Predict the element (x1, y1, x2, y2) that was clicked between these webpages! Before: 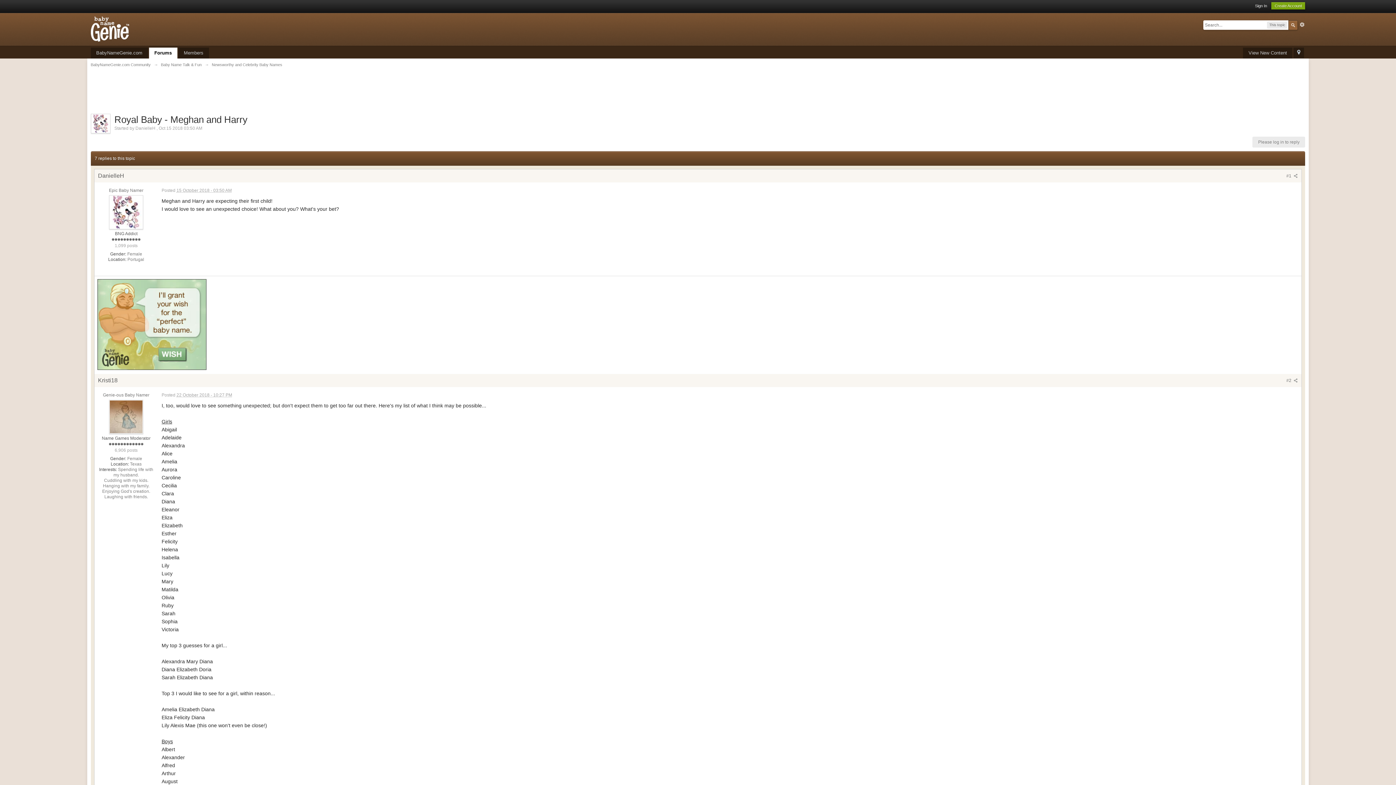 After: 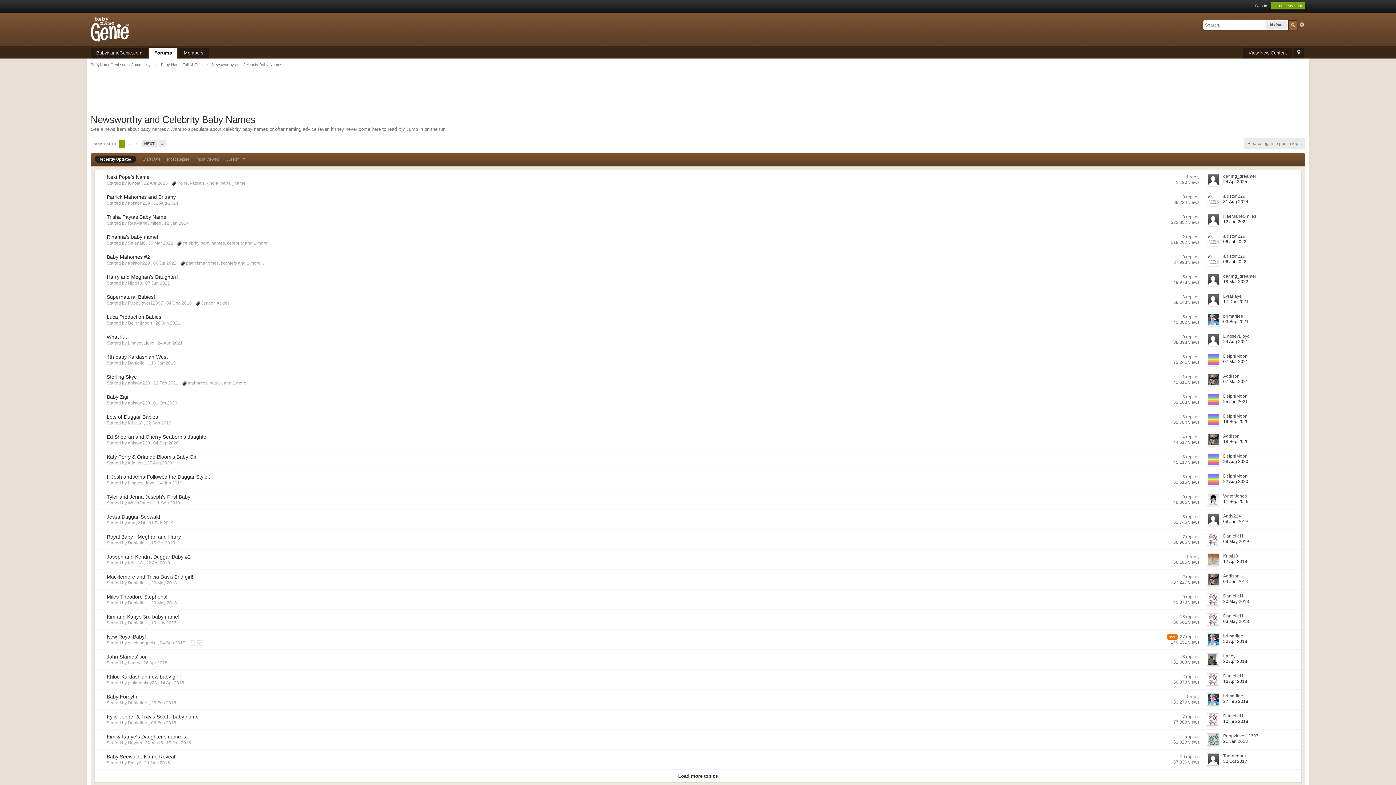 Action: label: Newsworthy and Celebrity Baby Names bbox: (211, 62, 282, 66)